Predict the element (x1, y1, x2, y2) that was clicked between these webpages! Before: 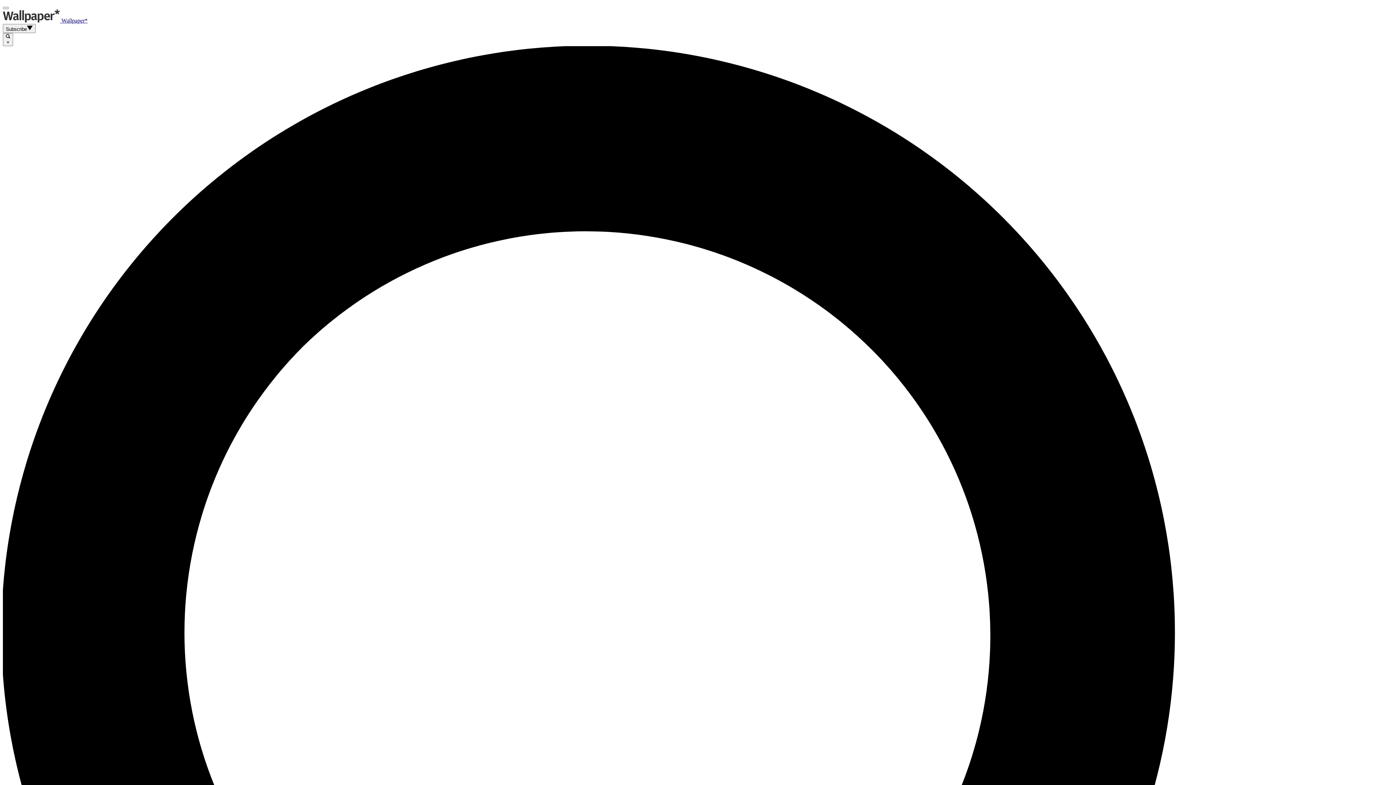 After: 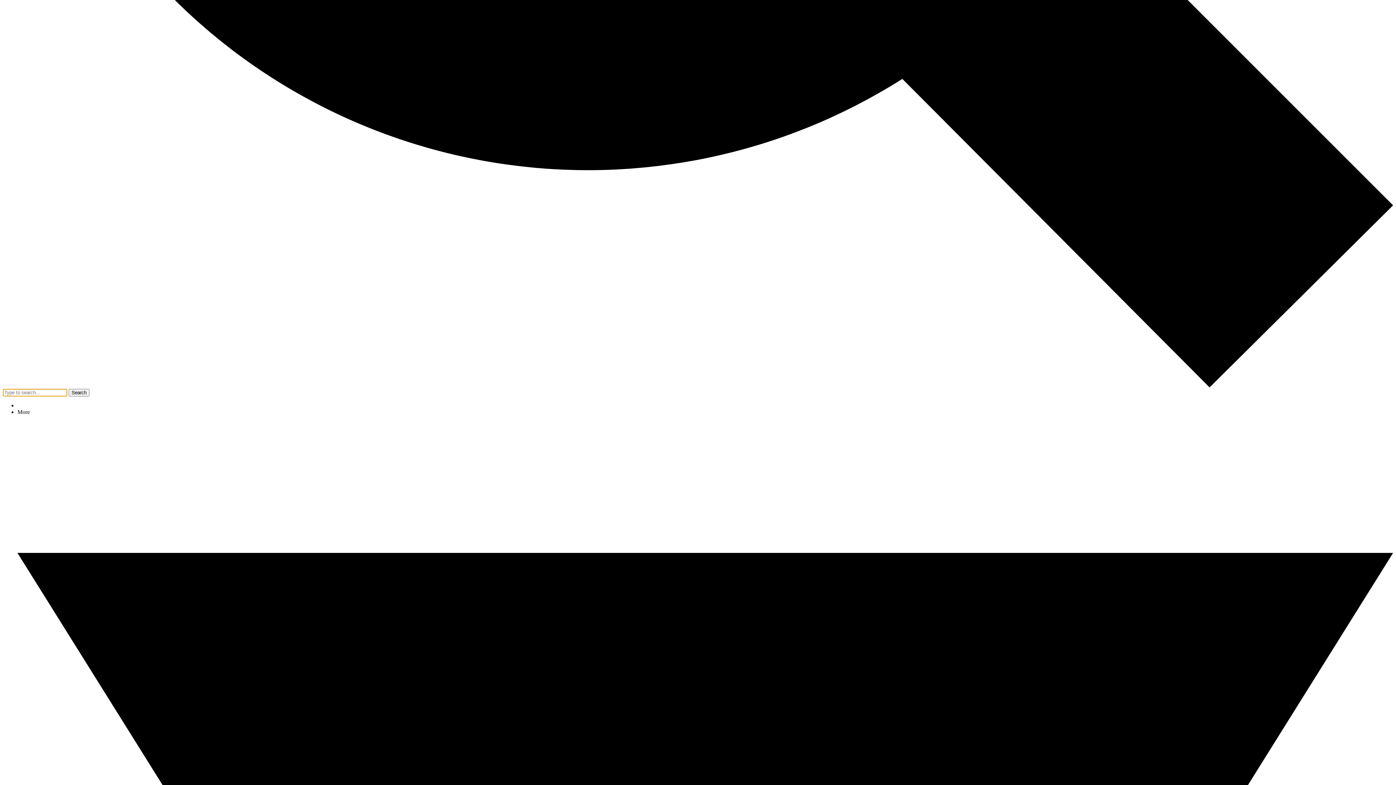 Action: bbox: (2, 6, 8, 9)